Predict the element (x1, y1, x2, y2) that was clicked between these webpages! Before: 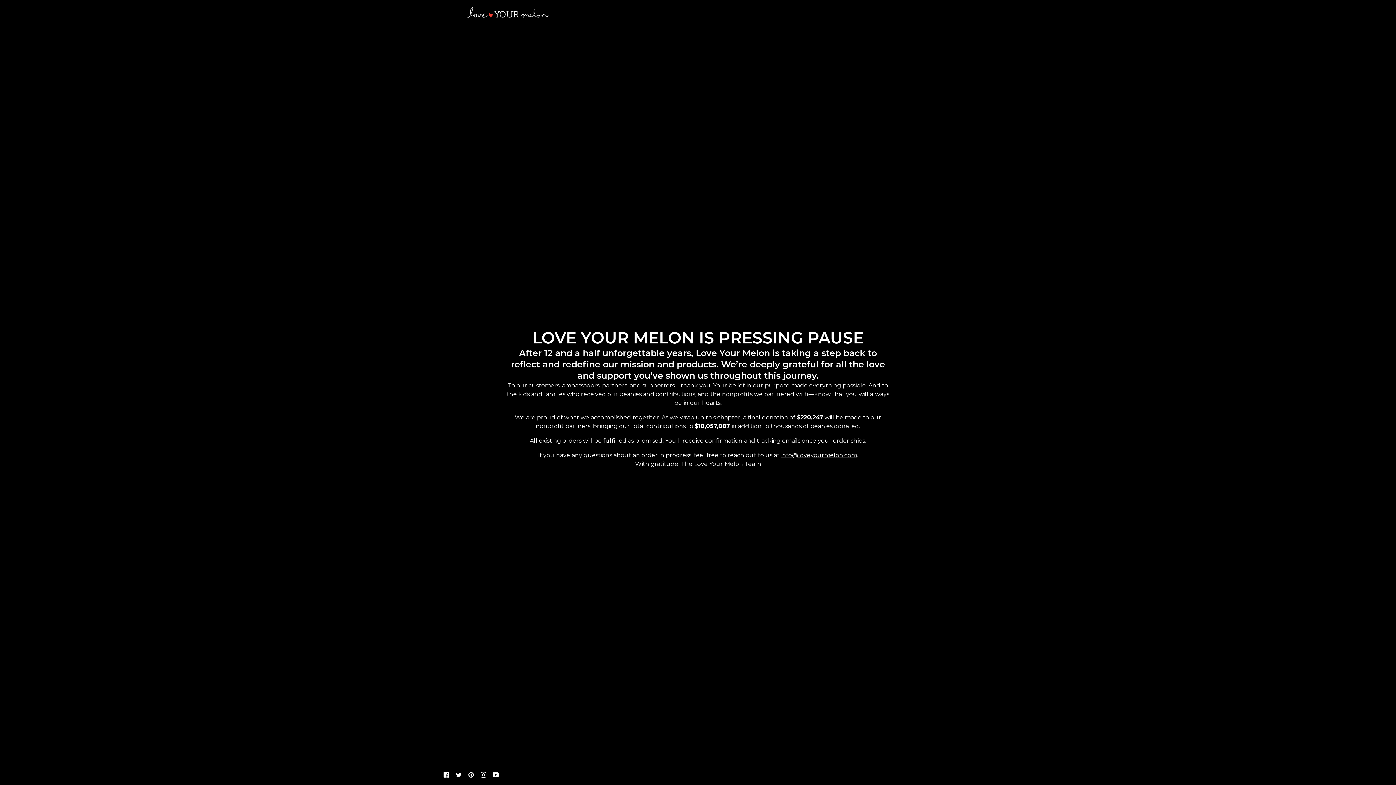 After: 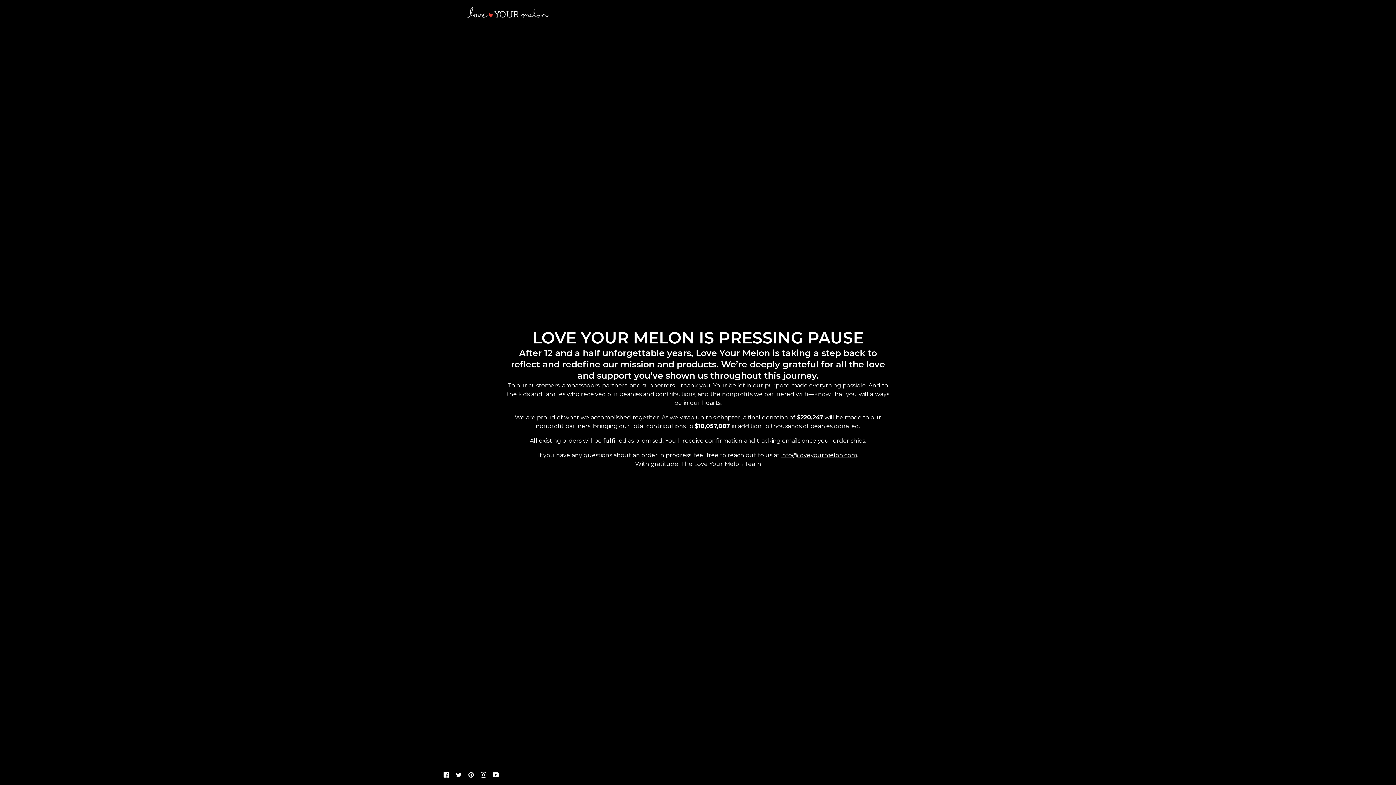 Action: label: info@loveyourmelon.com bbox: (781, 451, 857, 458)